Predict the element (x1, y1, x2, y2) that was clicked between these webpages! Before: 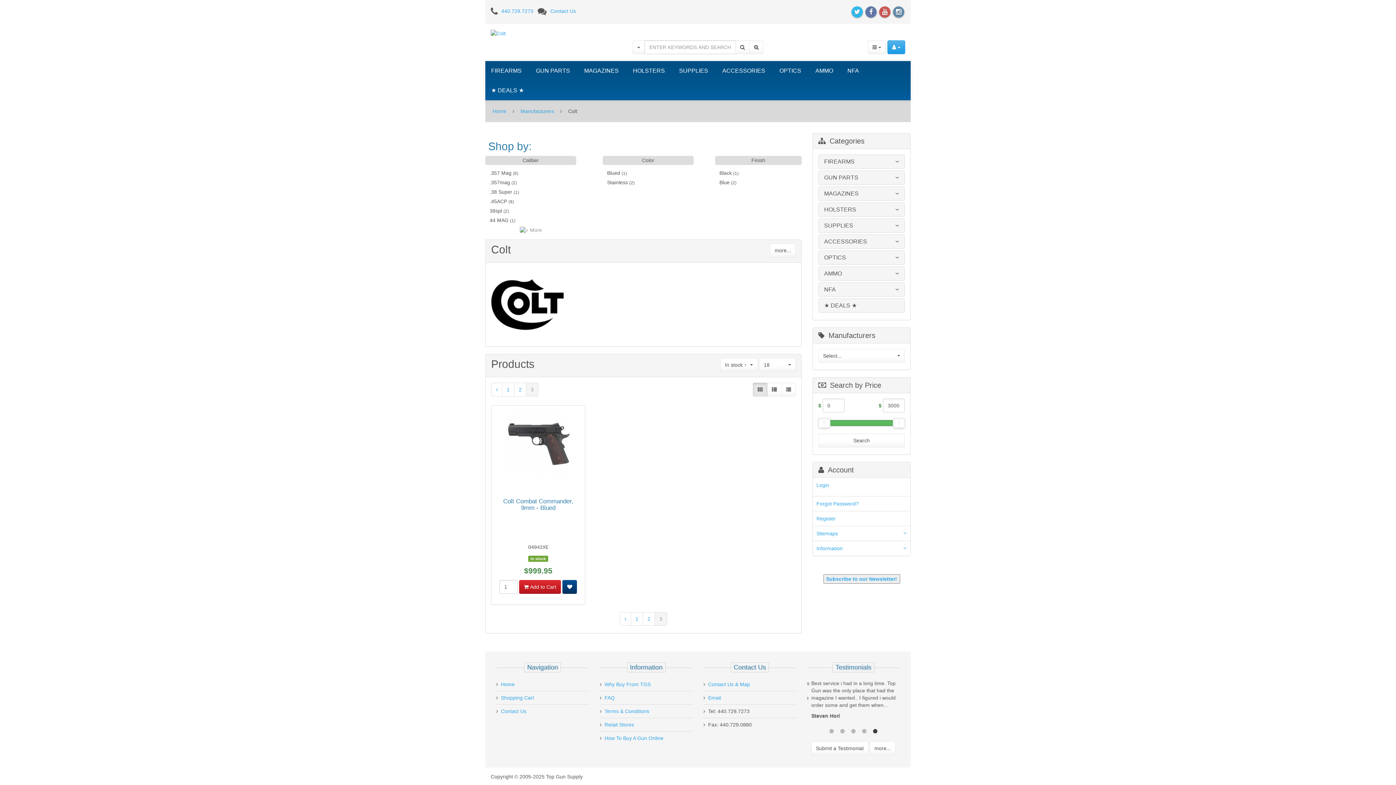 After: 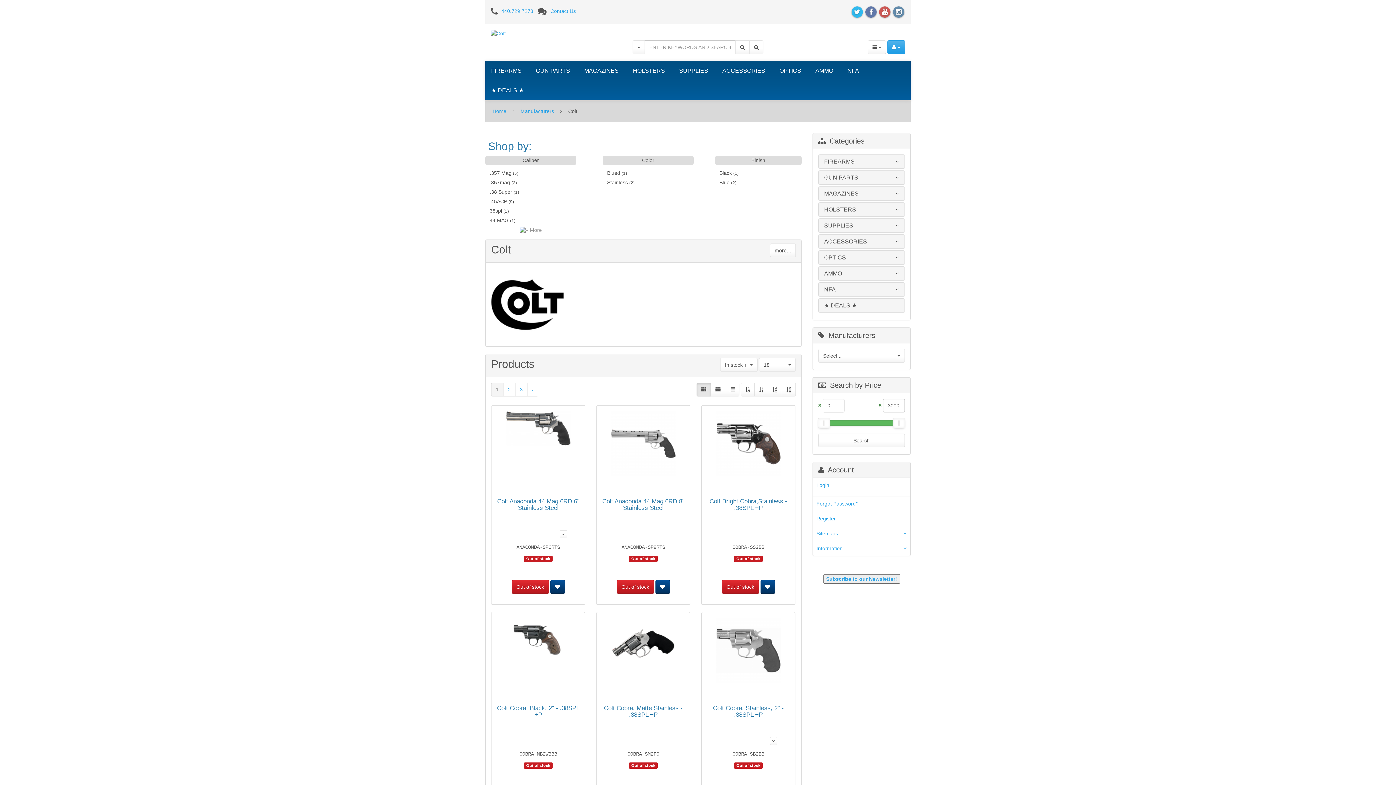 Action: label: 1 bbox: (630, 612, 643, 626)